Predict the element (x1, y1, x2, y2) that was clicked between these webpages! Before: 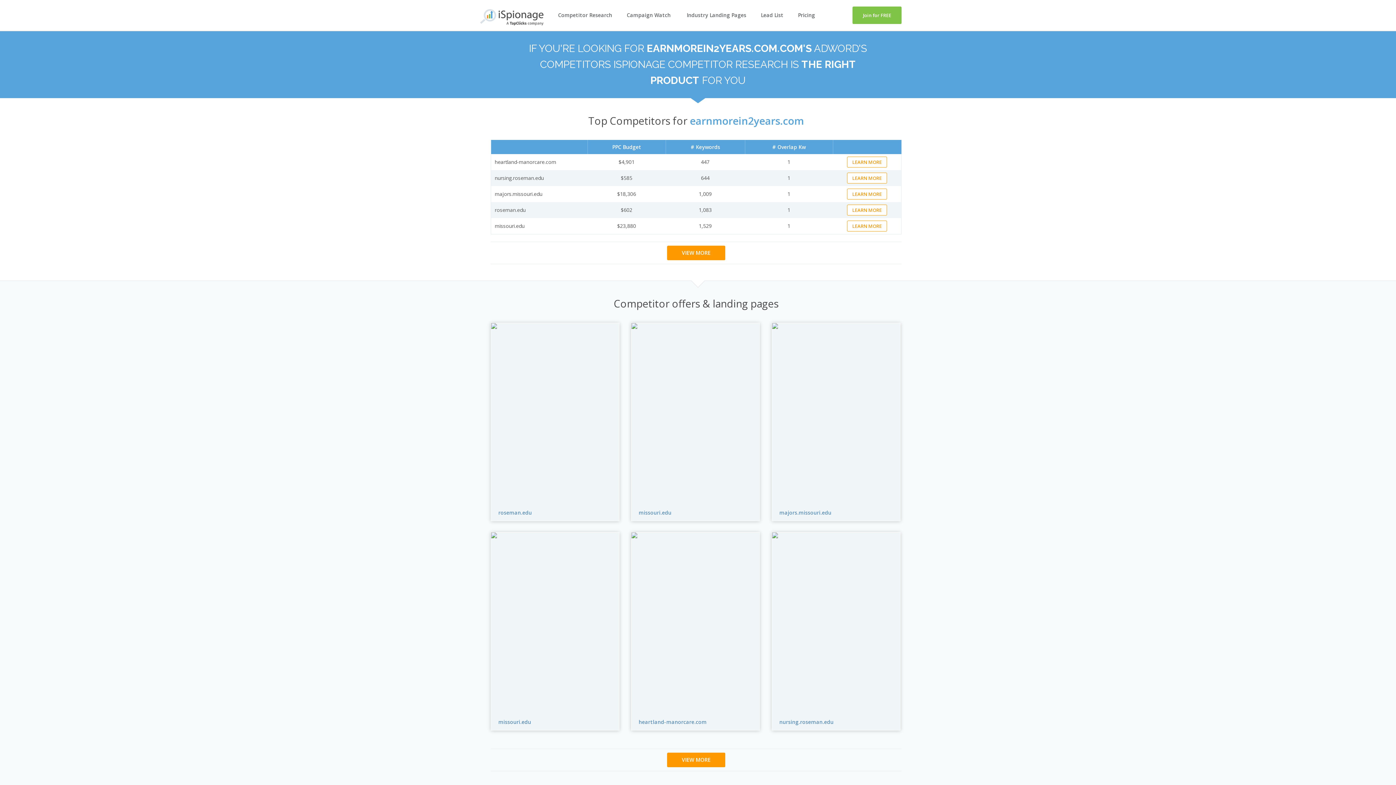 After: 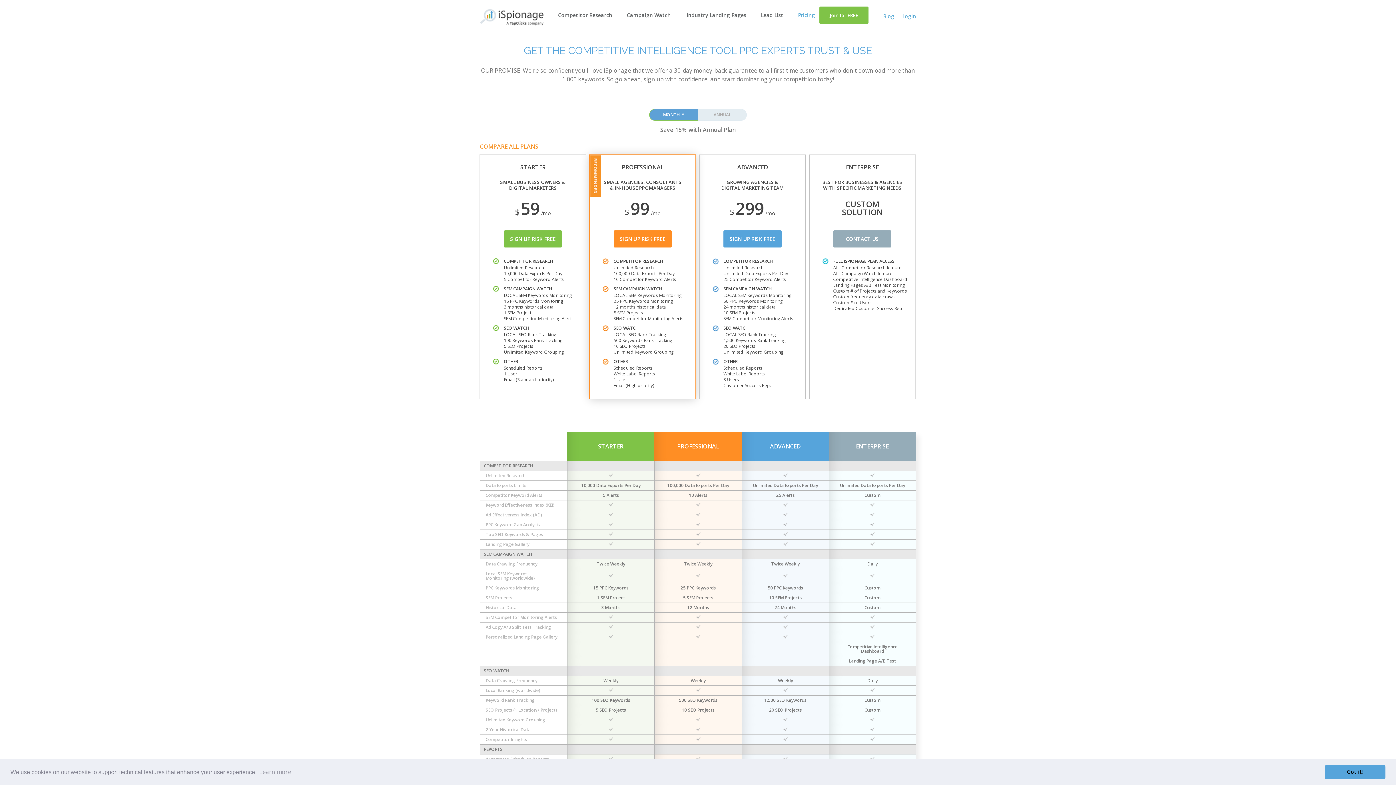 Action: bbox: (798, 11, 815, 18) label: Pricing